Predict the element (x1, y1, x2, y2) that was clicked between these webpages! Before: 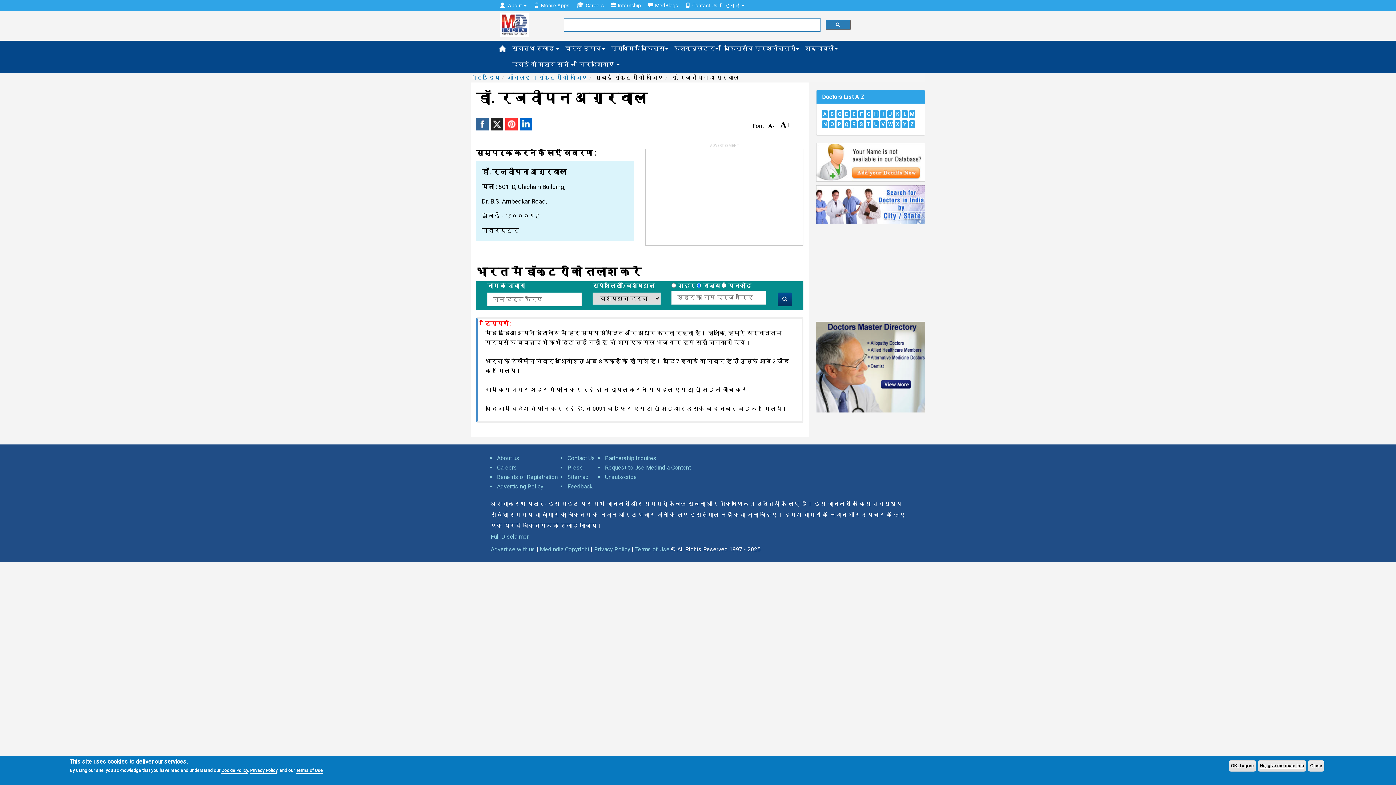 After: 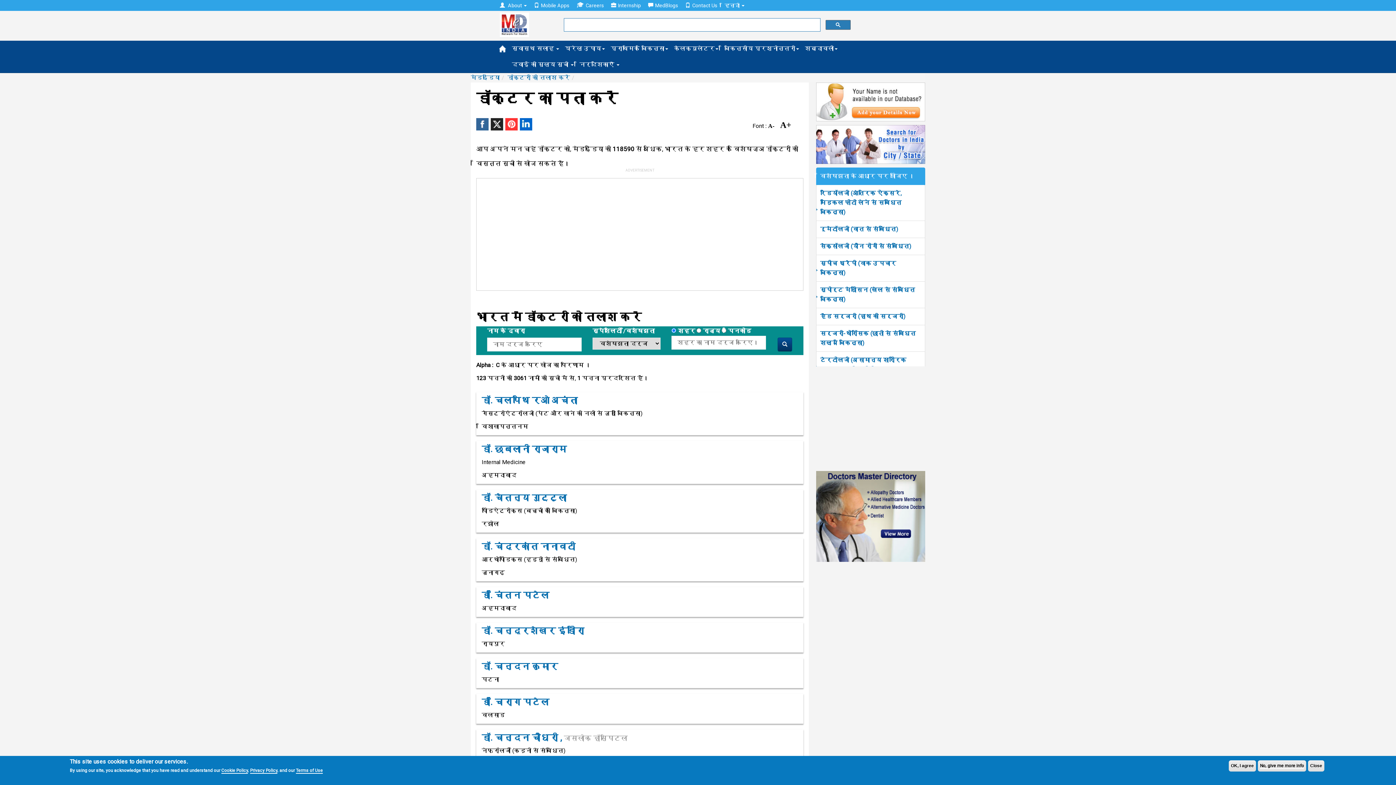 Action: label: C bbox: (836, 110, 842, 118)